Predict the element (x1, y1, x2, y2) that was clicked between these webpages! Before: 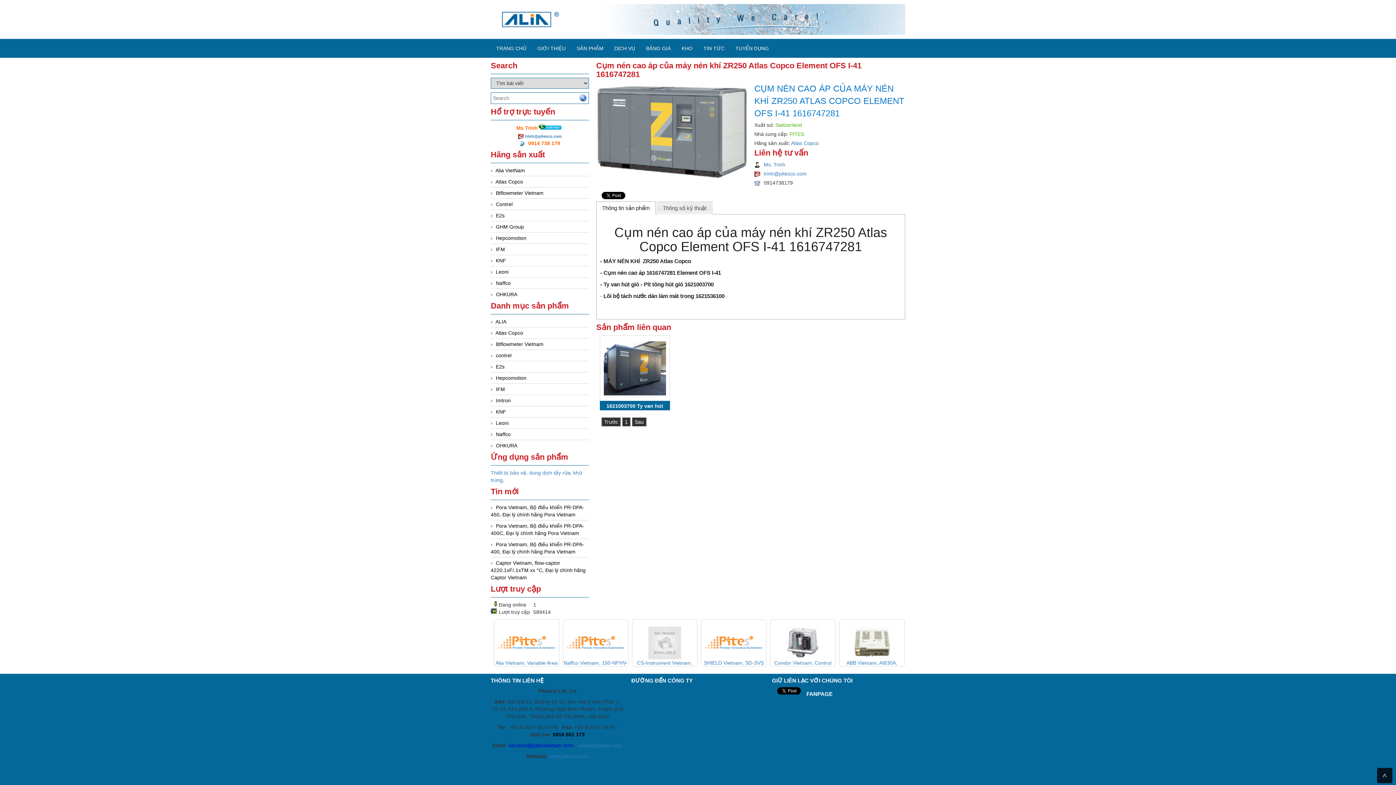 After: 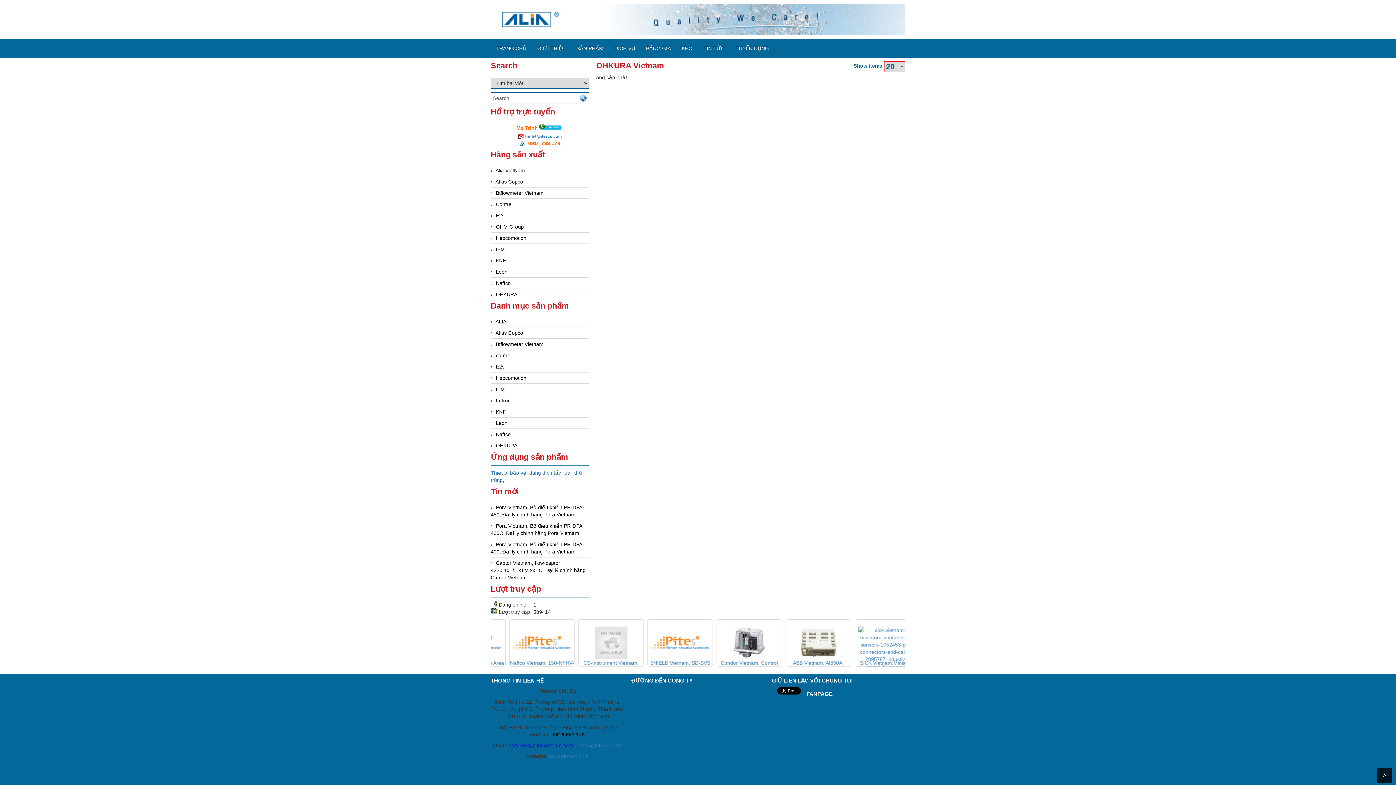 Action: label: OHKURA bbox: (496, 291, 517, 297)